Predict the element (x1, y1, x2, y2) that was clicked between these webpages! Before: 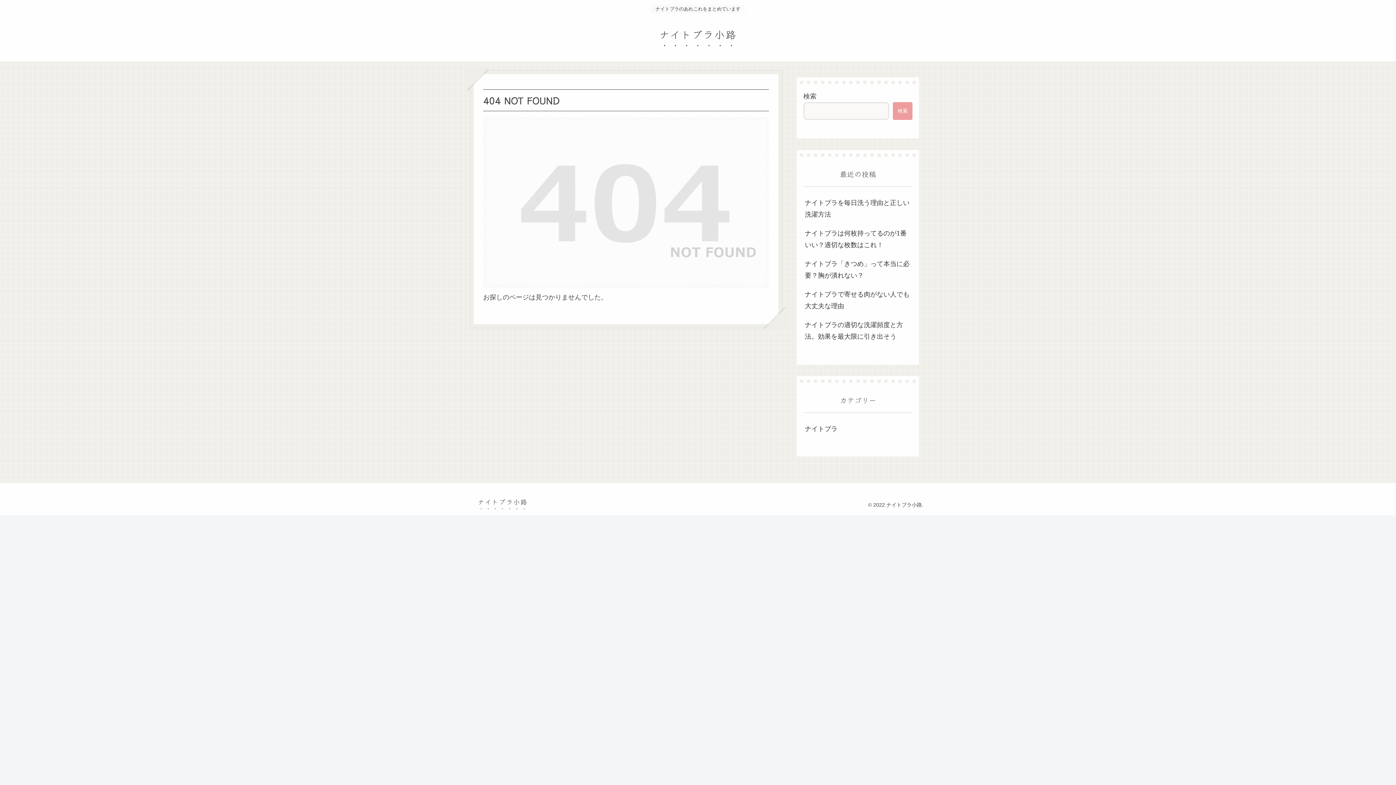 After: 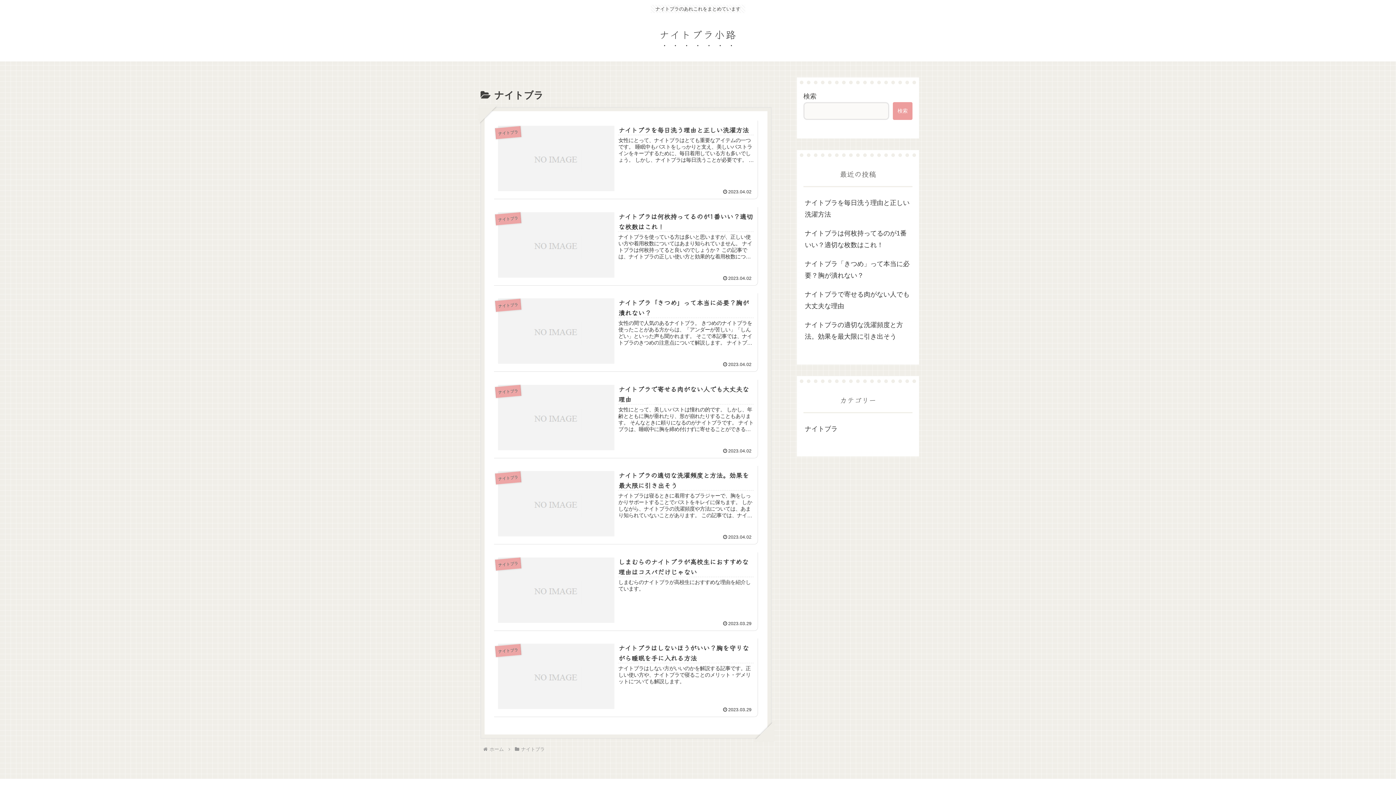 Action: label: ナイトブラ bbox: (803, 419, 912, 438)